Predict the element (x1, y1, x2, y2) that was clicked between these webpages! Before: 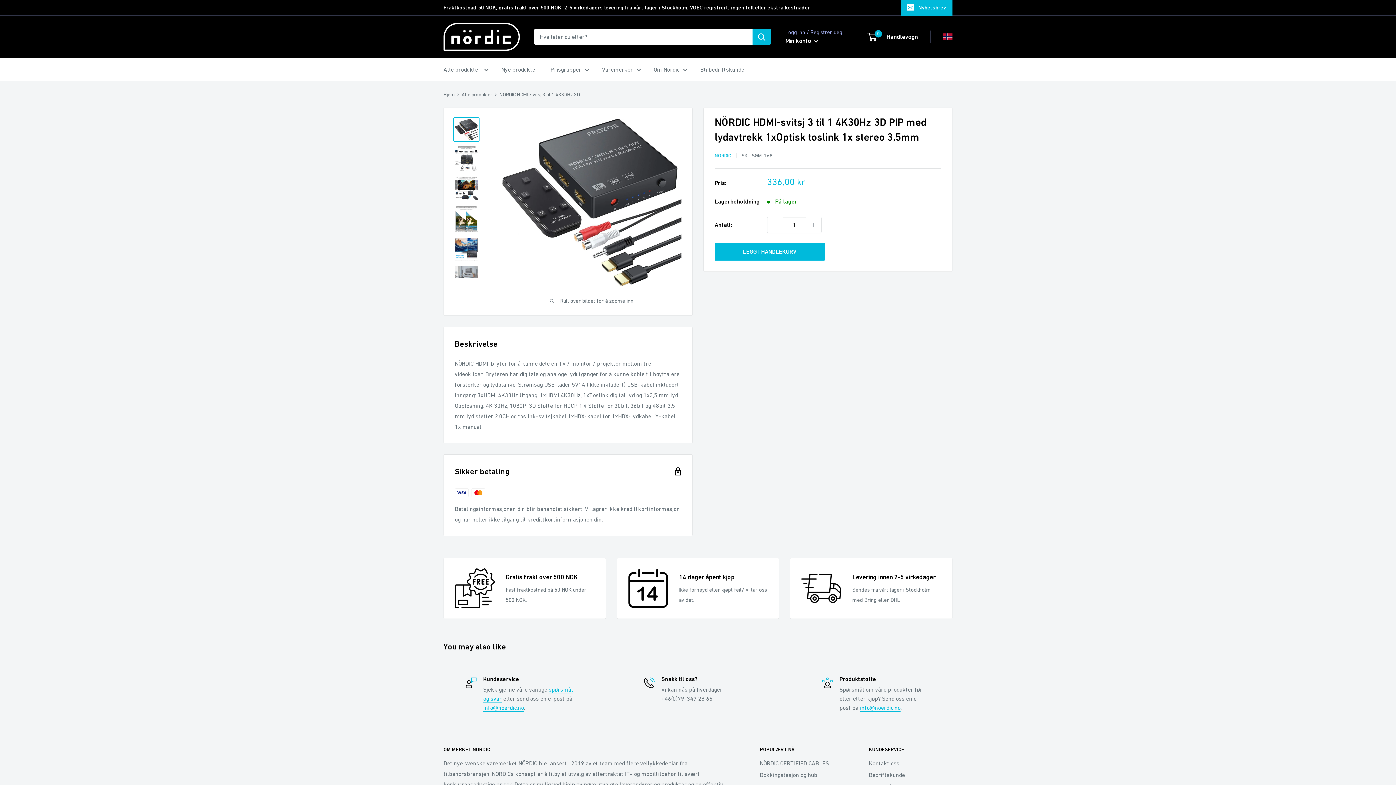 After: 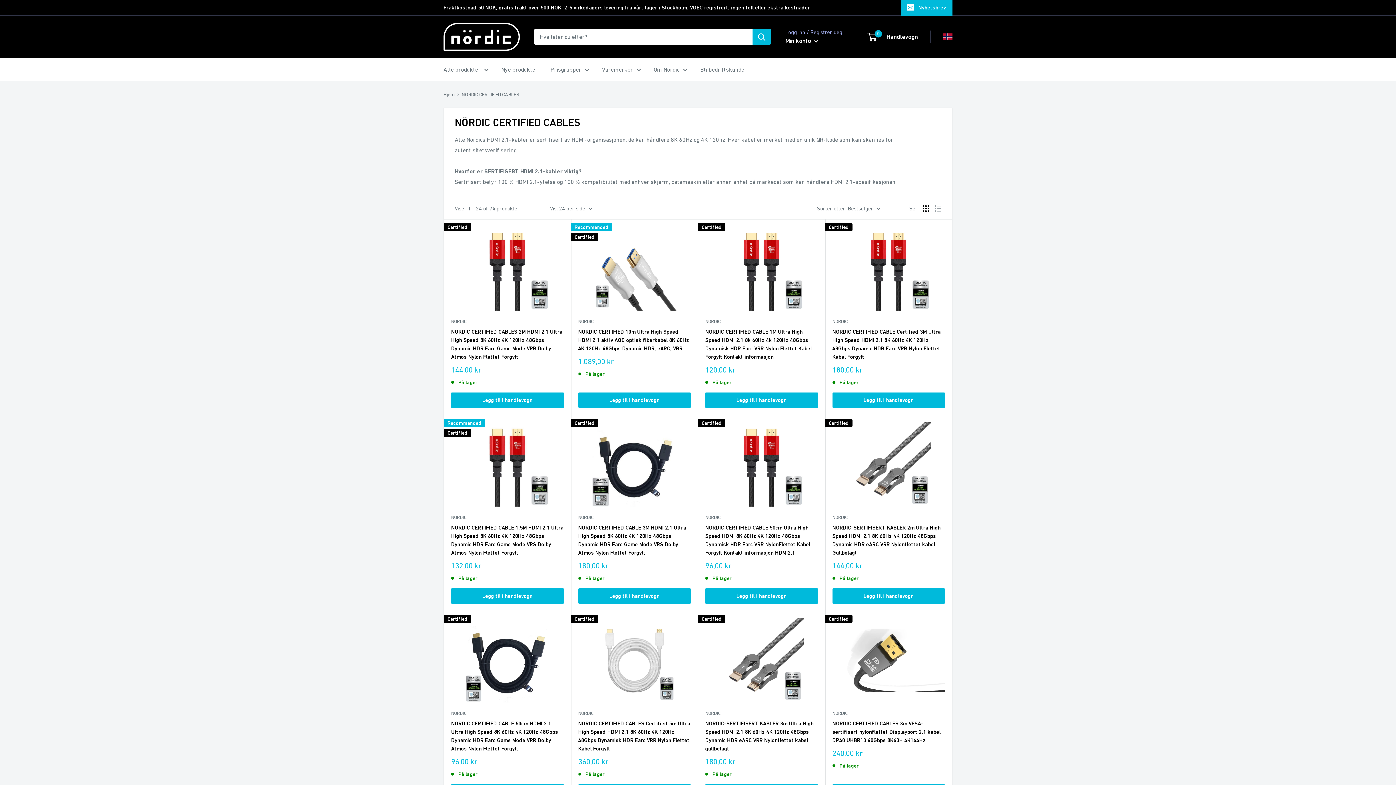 Action: bbox: (760, 757, 843, 769) label: NÖRDIC CERTIFIED CABLES